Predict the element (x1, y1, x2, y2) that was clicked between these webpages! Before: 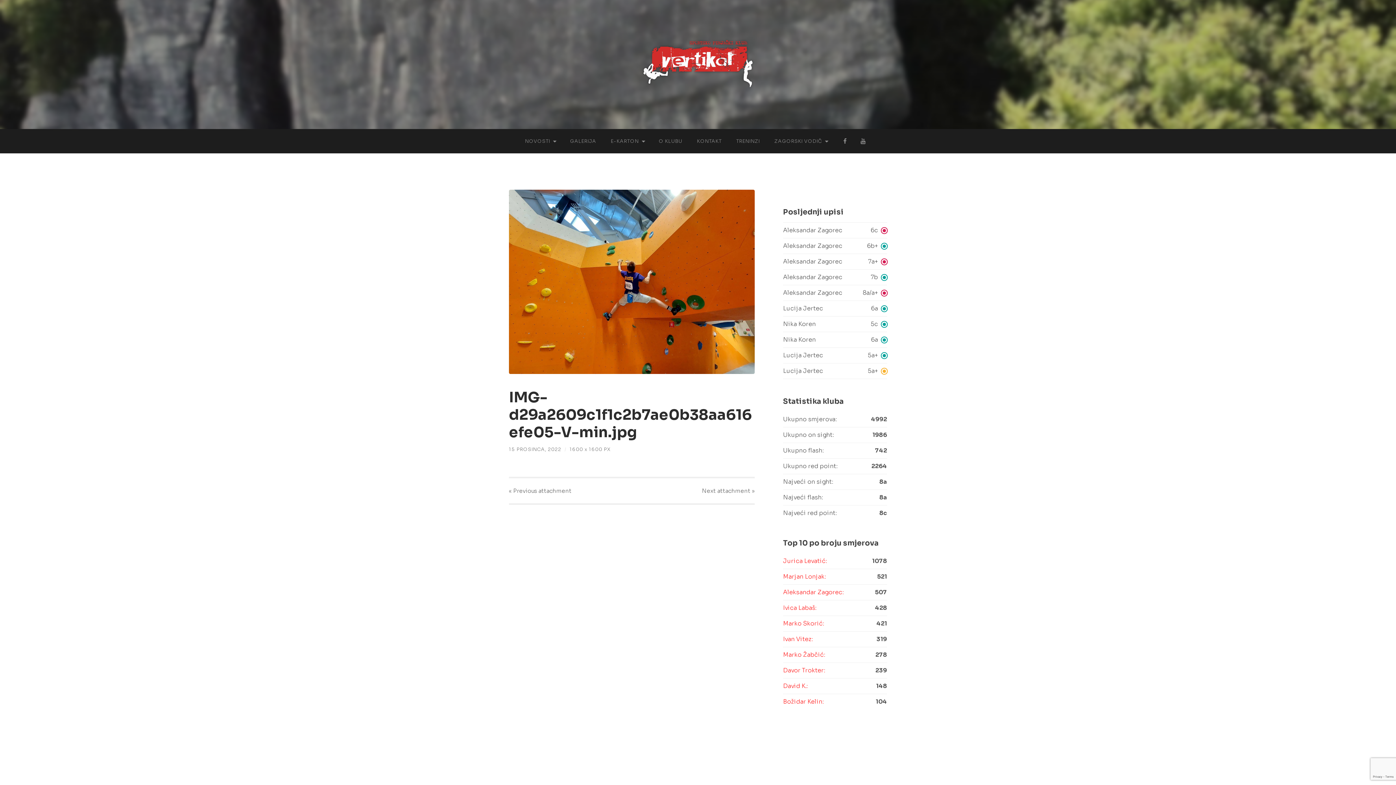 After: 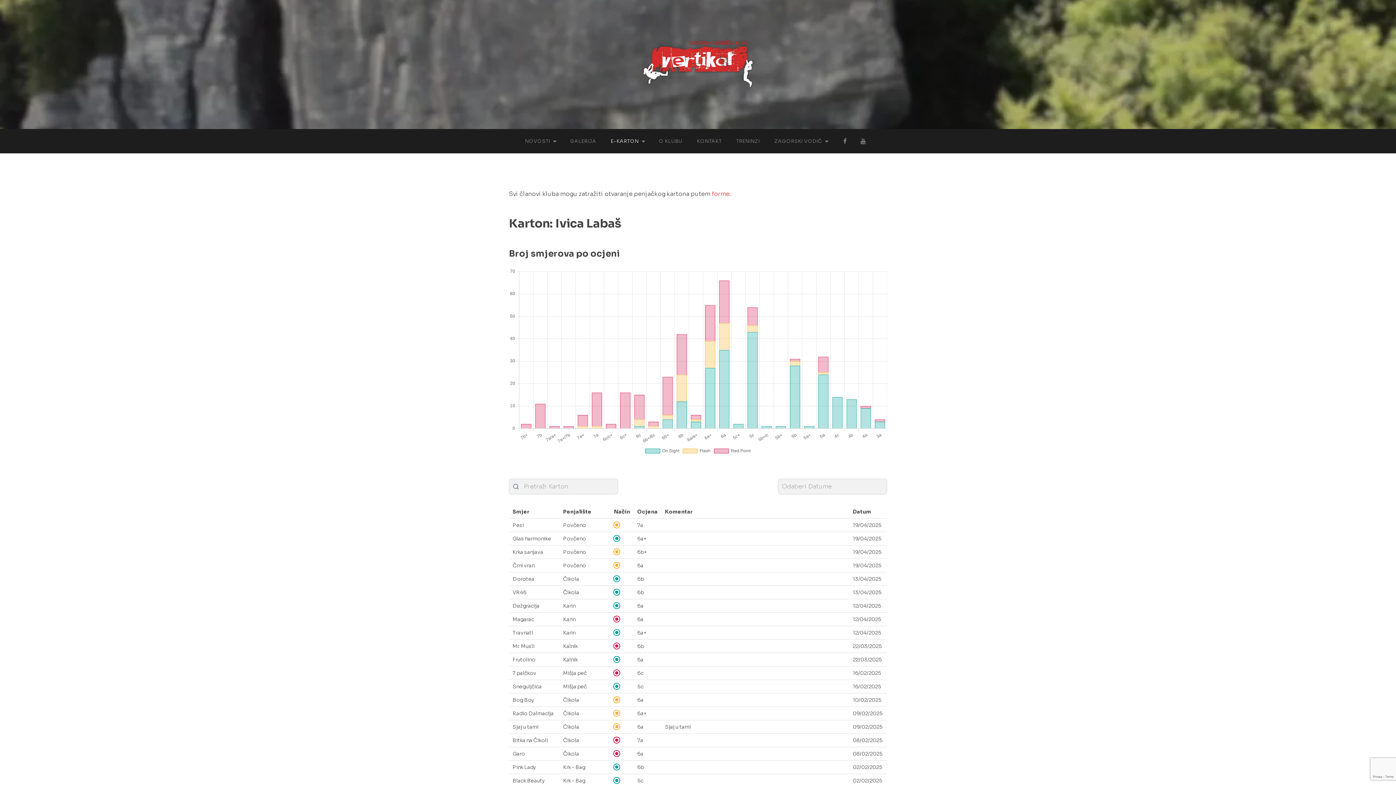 Action: bbox: (783, 604, 816, 612) label: Ivica Labaš: